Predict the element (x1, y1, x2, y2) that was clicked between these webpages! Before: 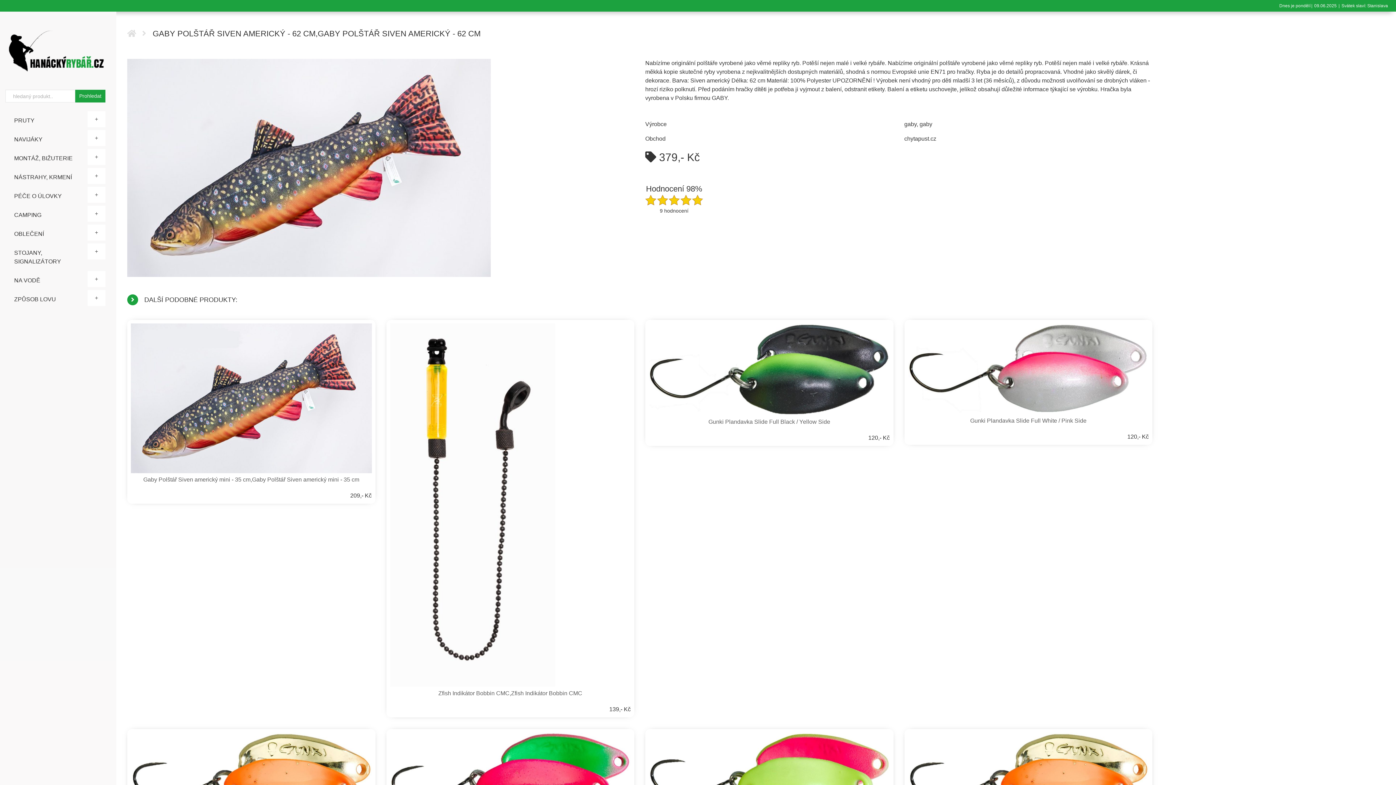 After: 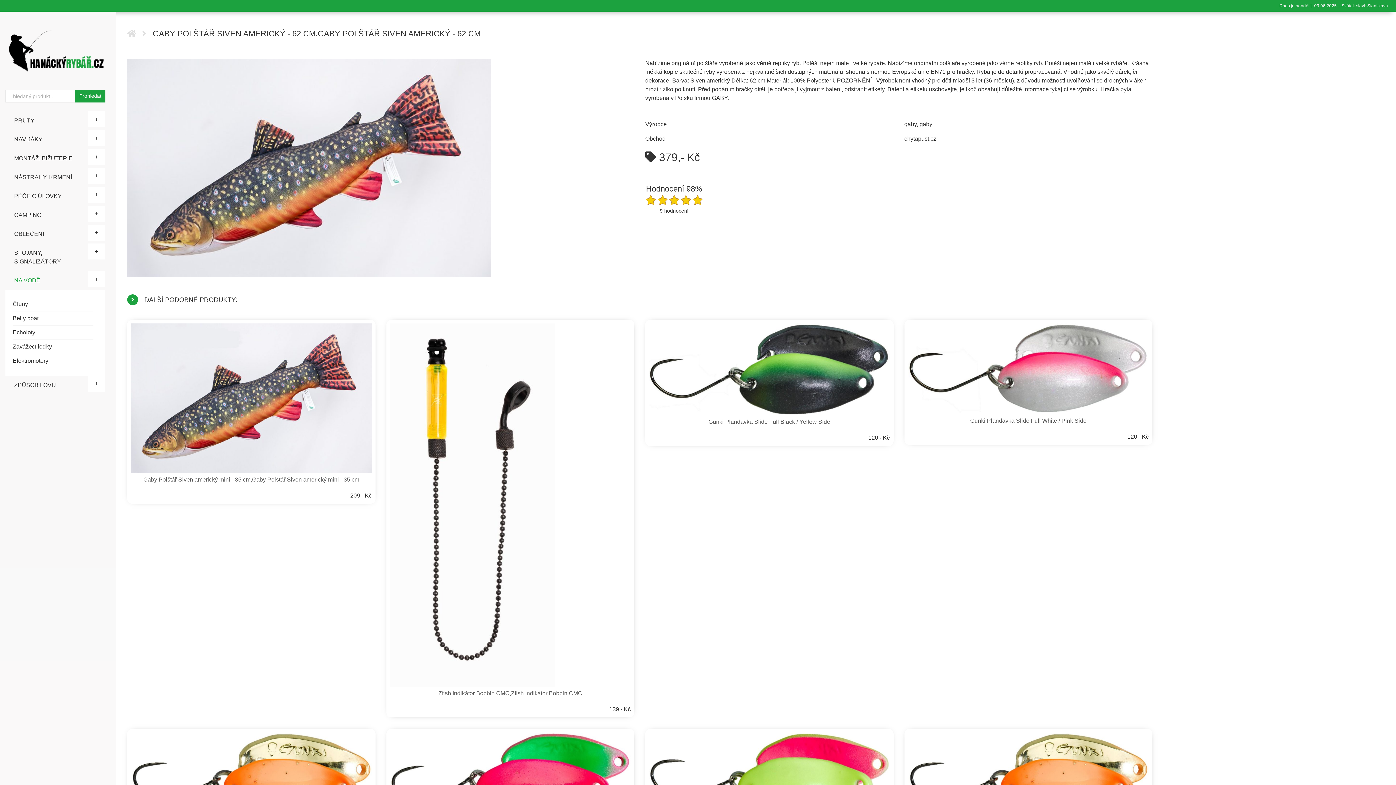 Action: label: NA VODĚ bbox: (5, 271, 105, 290)